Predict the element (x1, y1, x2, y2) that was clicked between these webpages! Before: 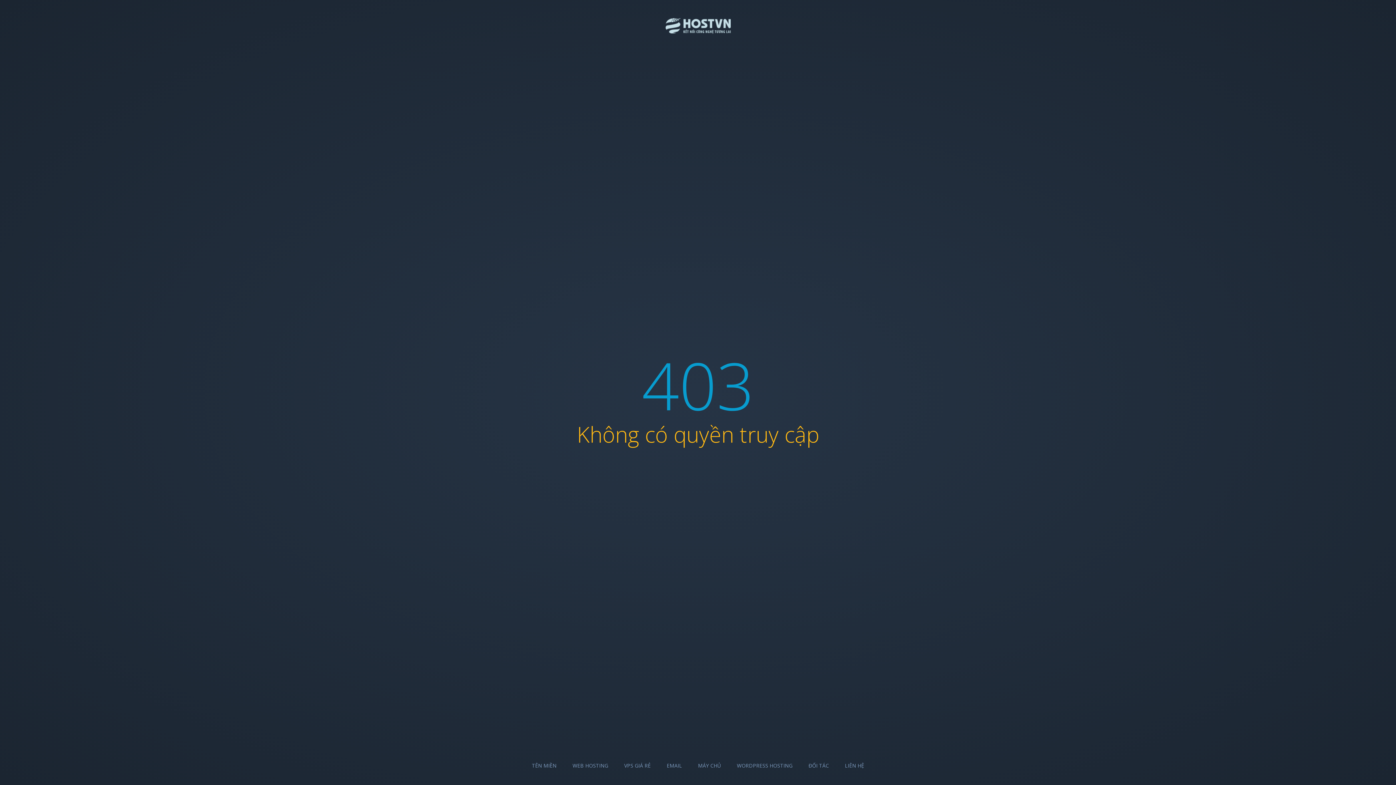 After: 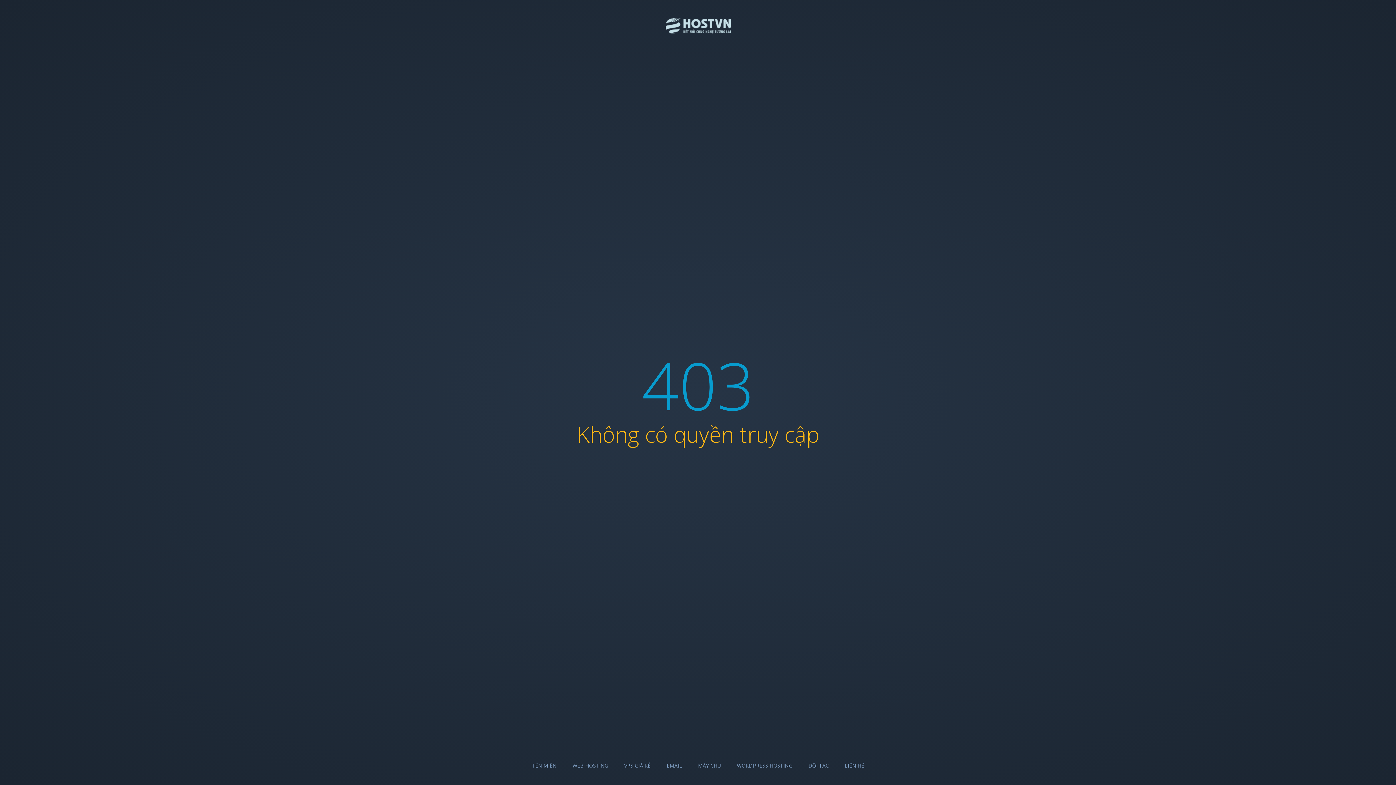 Action: label: ĐỐI TÁC bbox: (808, 762, 829, 769)